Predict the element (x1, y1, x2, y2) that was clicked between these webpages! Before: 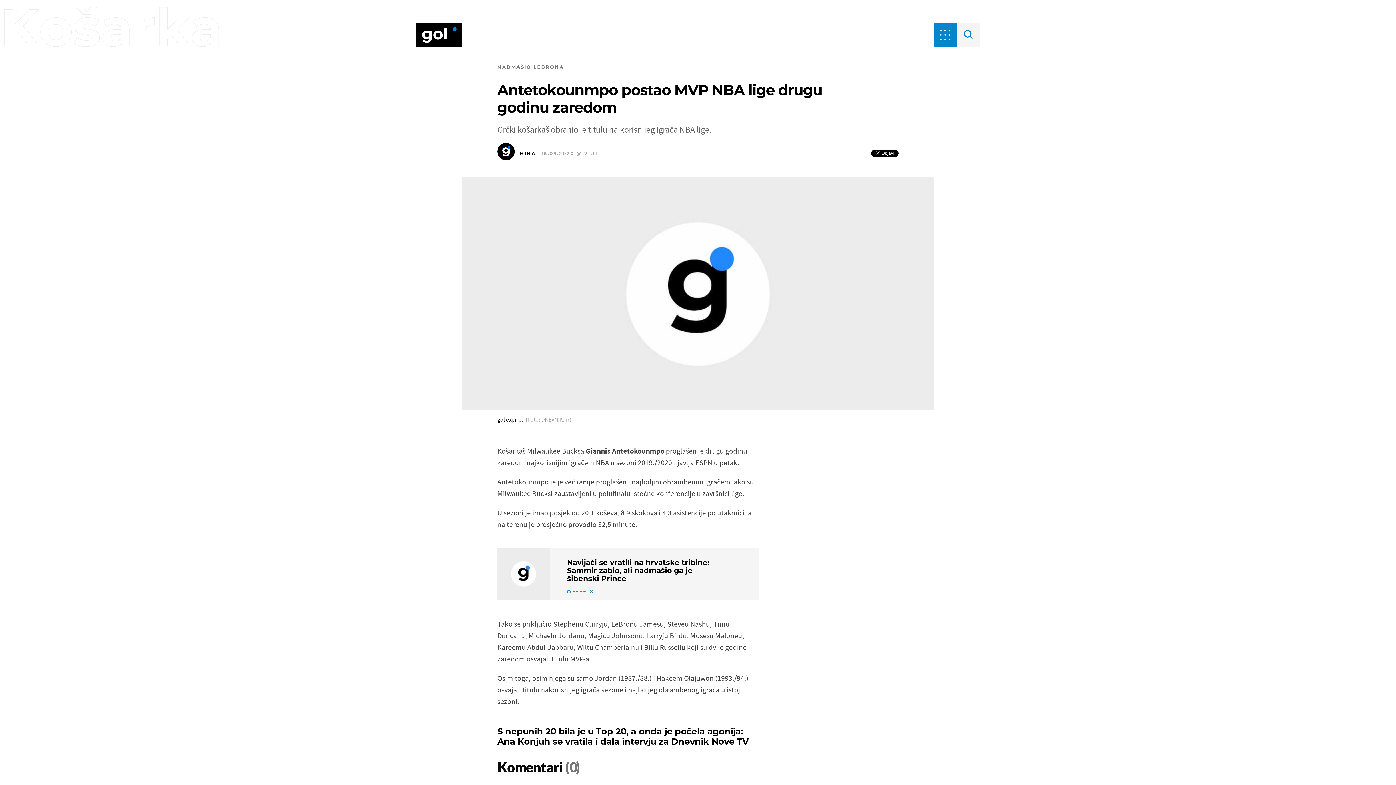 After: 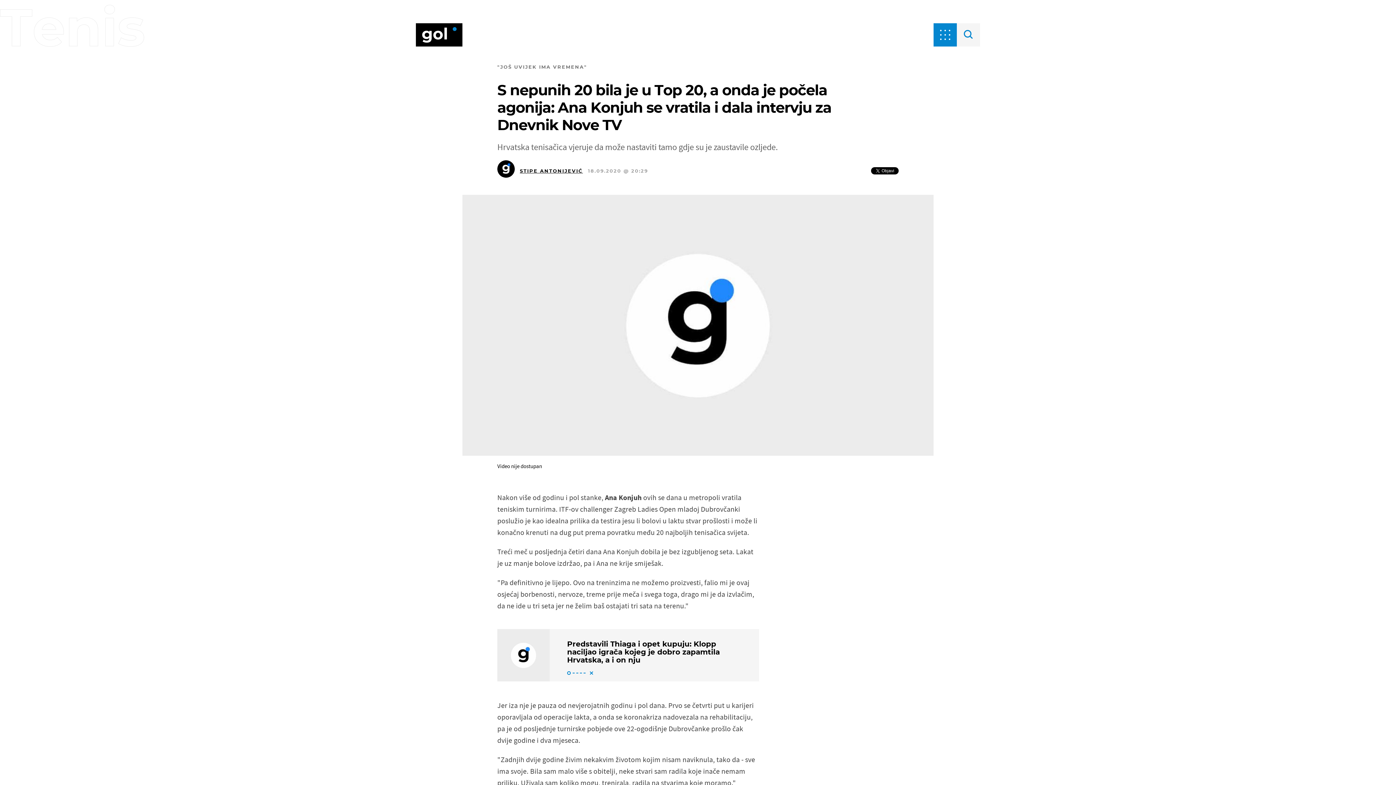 Action: label: S nepunih 20 bila je u Top 20, a onda je počela agonija: Ana Konjuh se vratila i dala intervju za Dnevnik Nove TV bbox: (497, 726, 748, 747)